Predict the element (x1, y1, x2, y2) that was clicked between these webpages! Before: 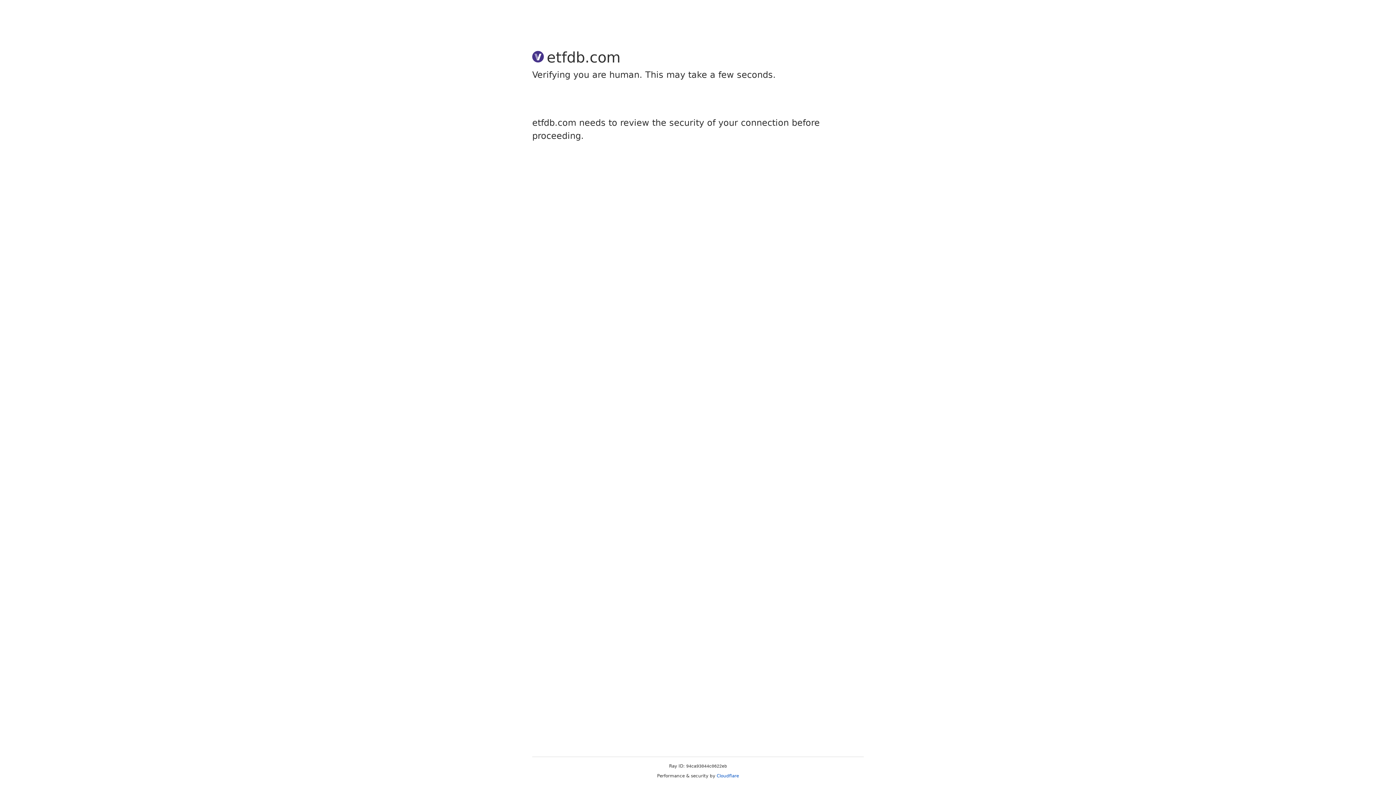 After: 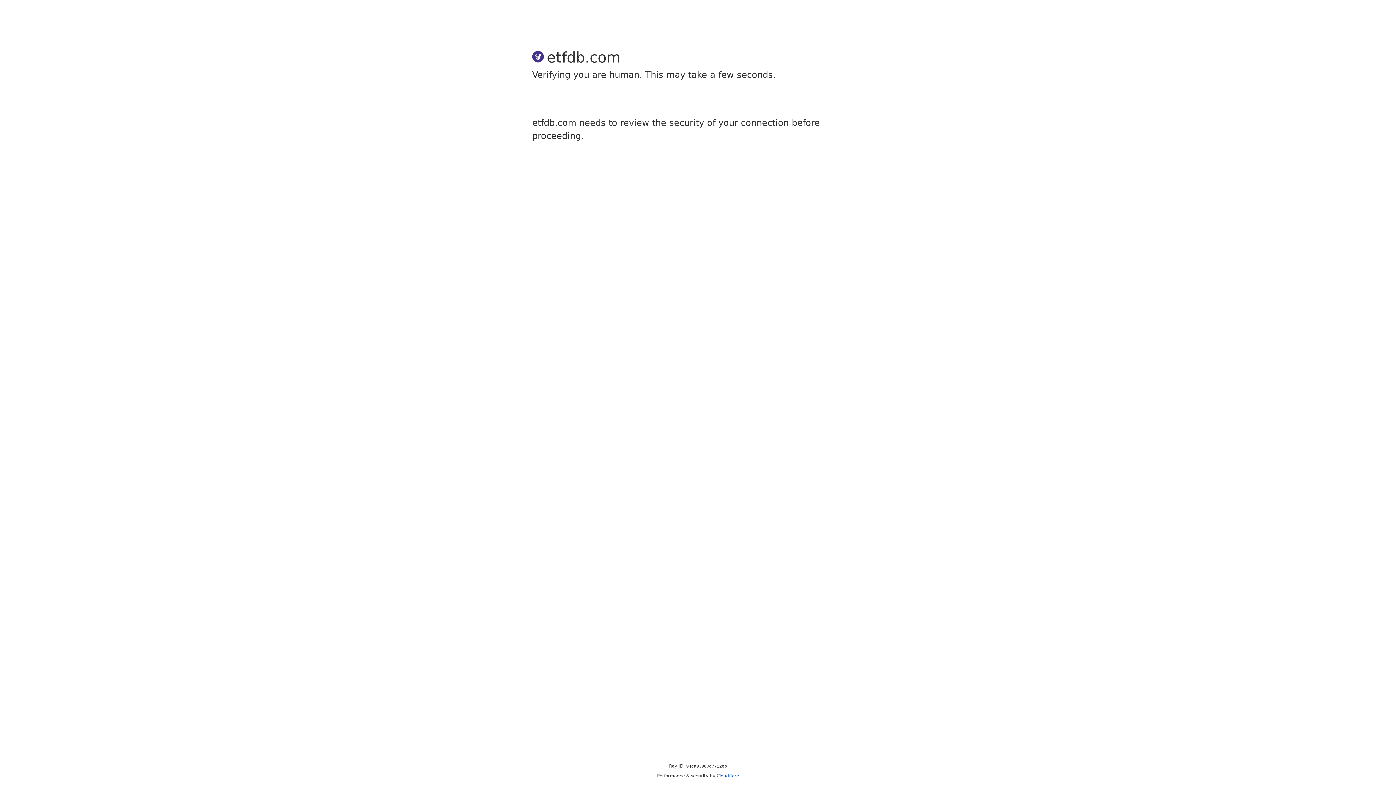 Action: bbox: (716, 773, 739, 778) label: Cloudflare